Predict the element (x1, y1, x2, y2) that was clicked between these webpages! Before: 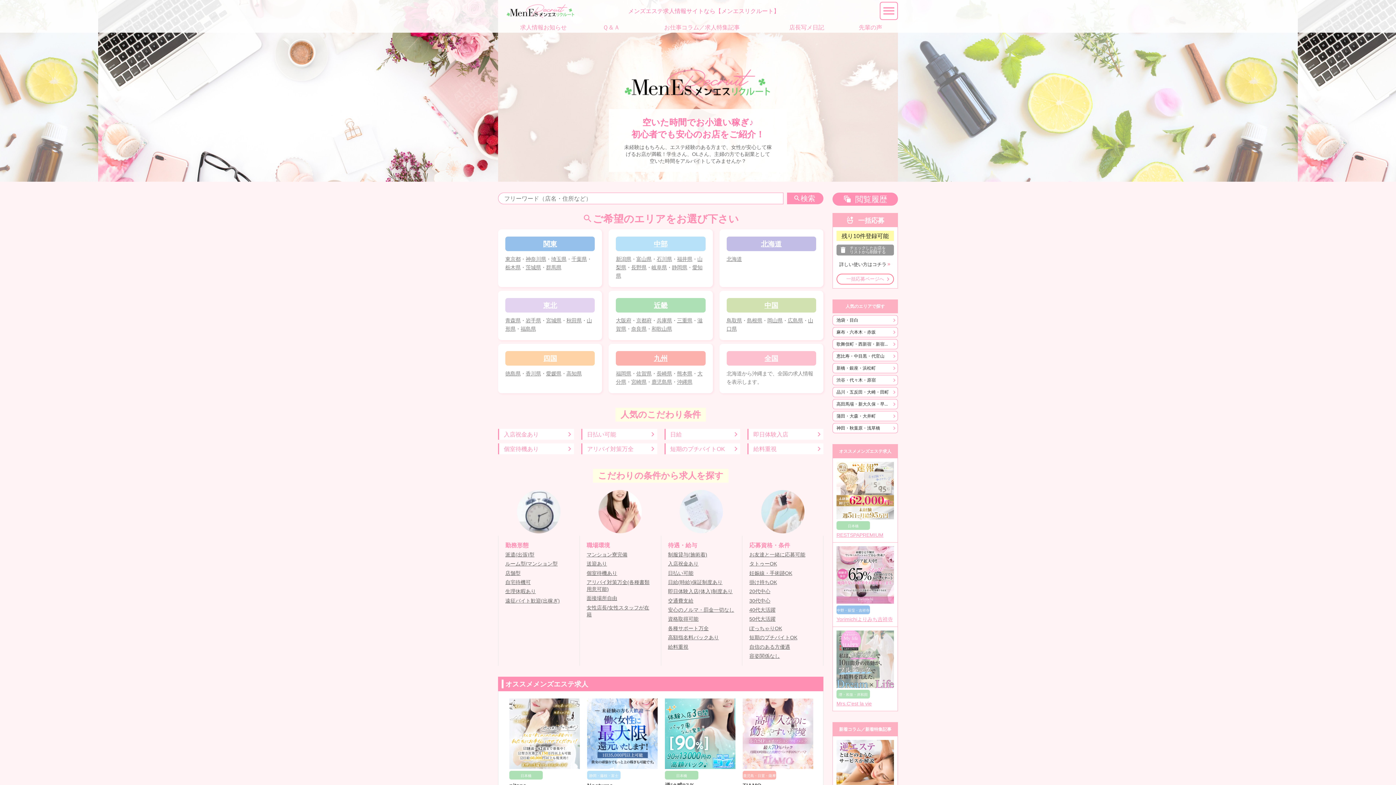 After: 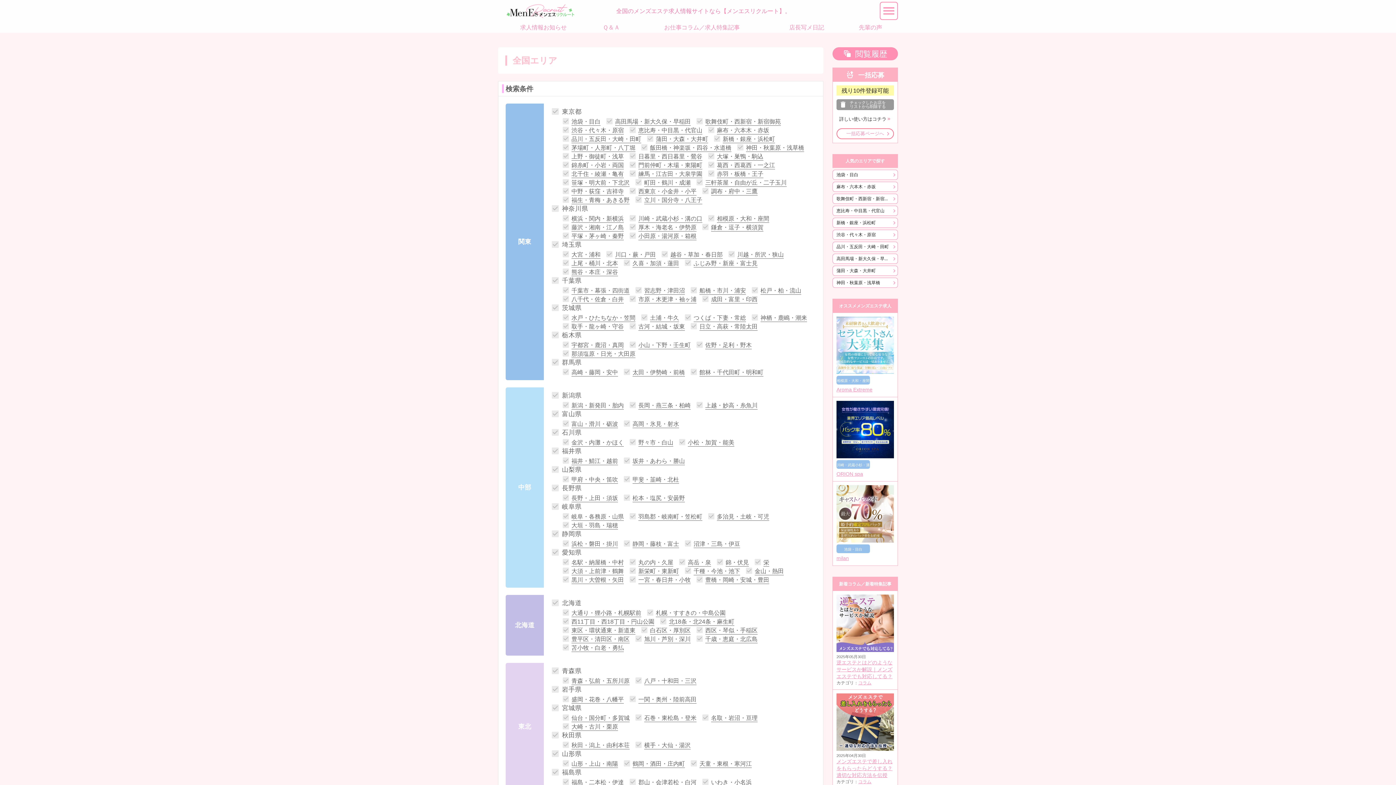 Action: label: 全国 bbox: (726, 351, 816, 365)